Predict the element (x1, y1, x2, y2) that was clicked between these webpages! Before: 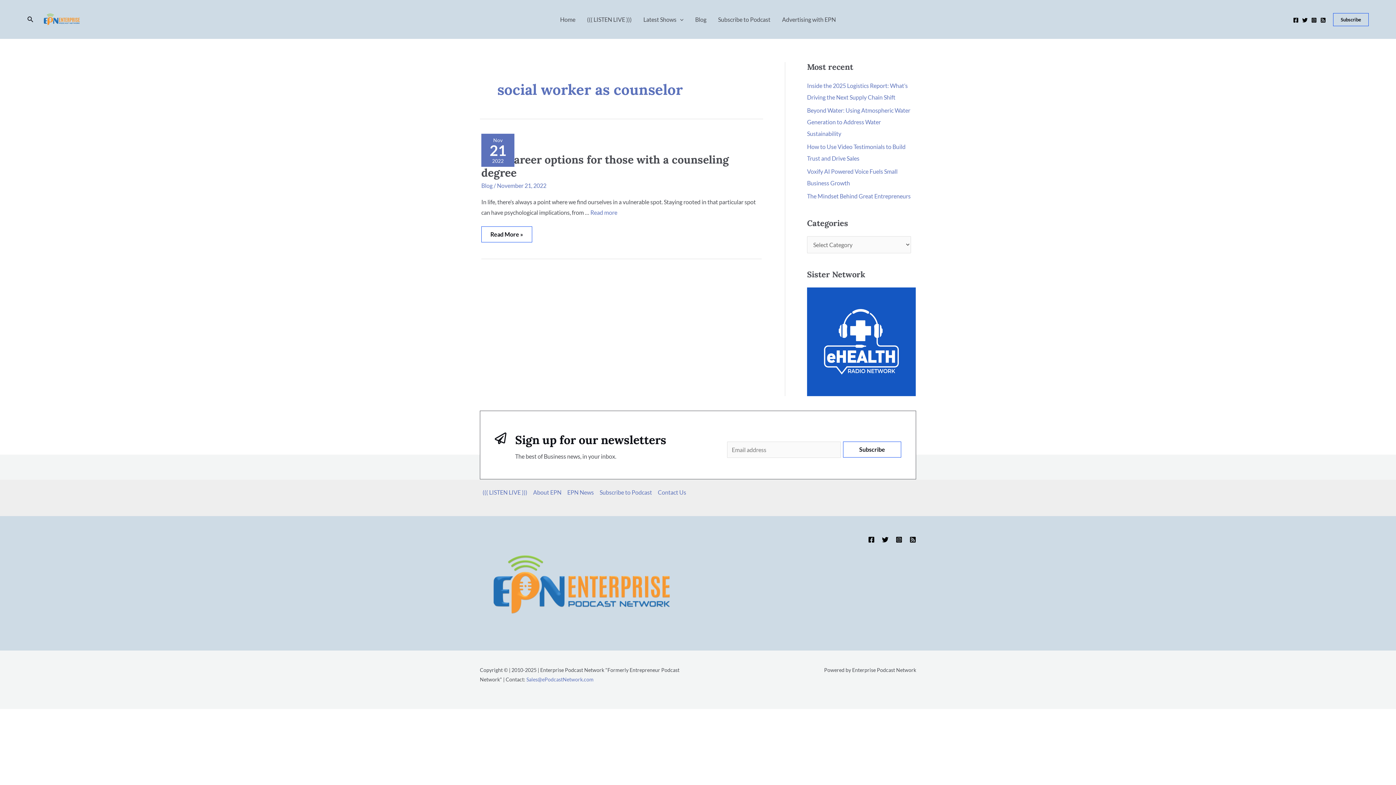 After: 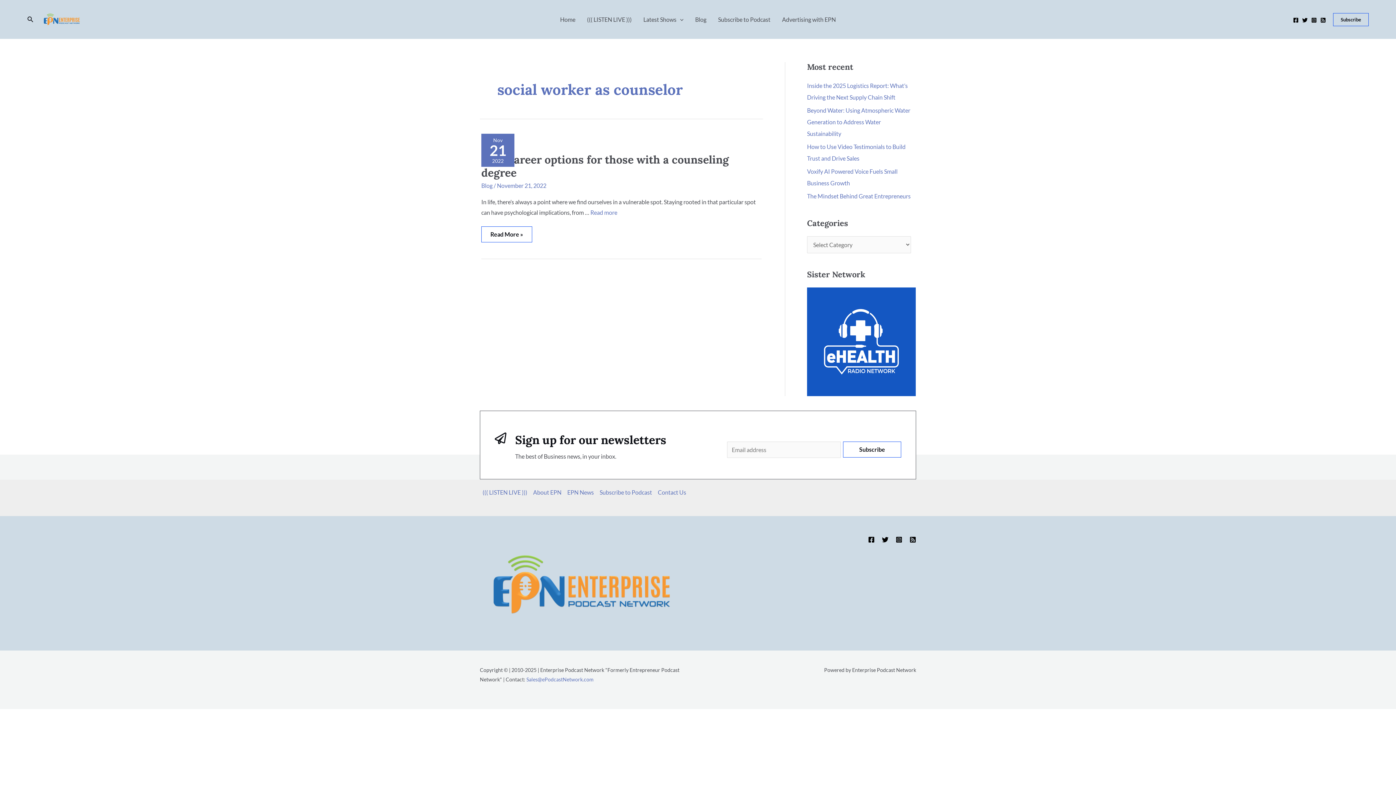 Action: bbox: (1293, 17, 1298, 23) label: Facebook